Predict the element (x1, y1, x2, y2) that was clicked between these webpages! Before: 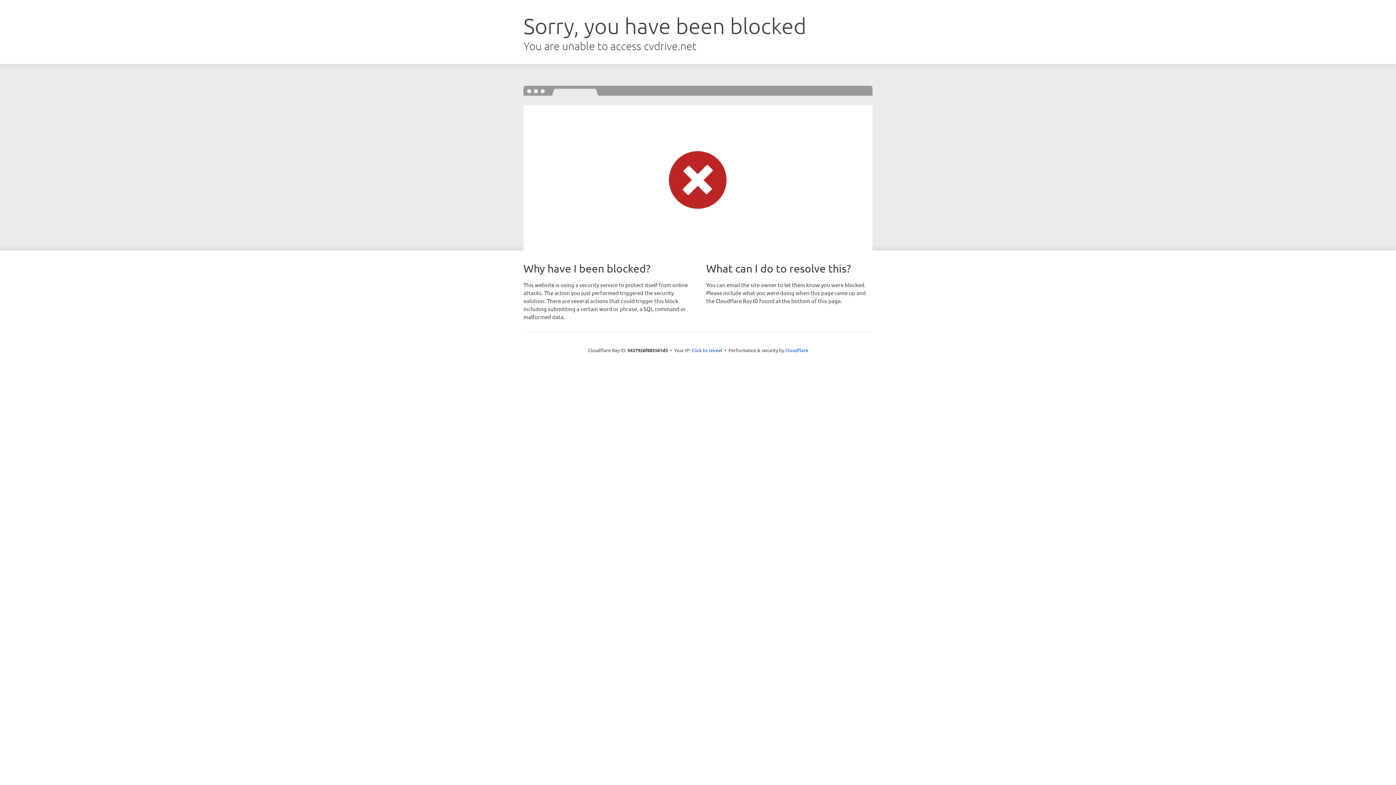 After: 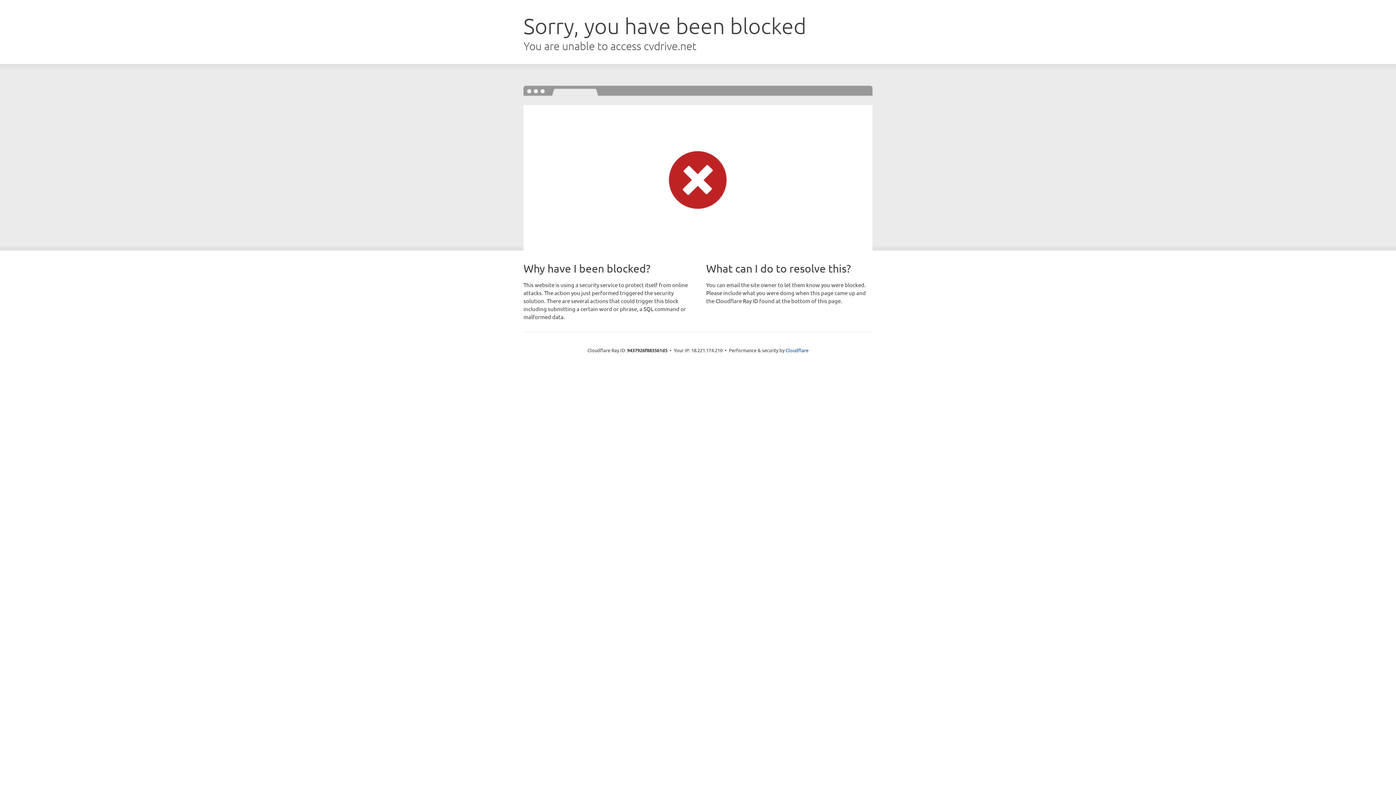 Action: bbox: (691, 346, 722, 353) label: Click to reveal